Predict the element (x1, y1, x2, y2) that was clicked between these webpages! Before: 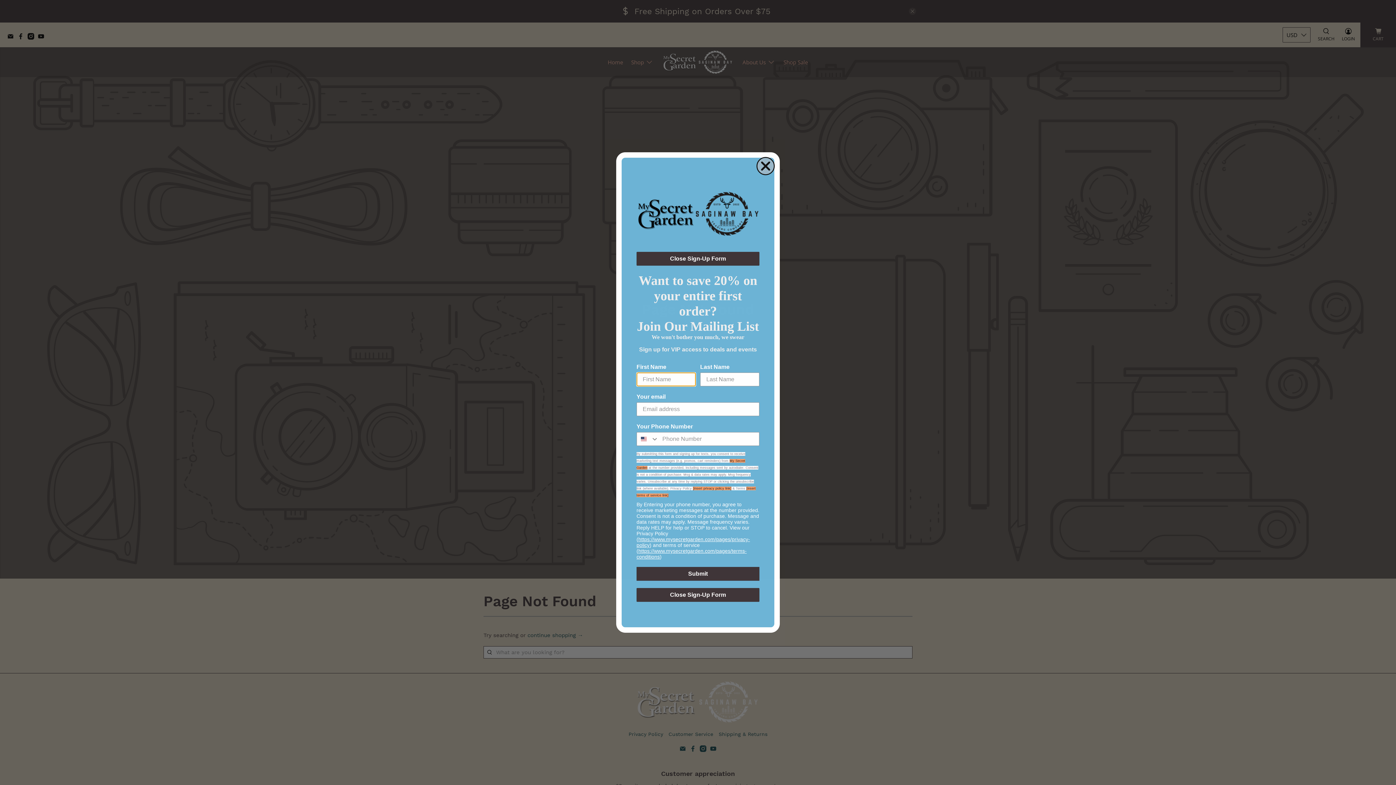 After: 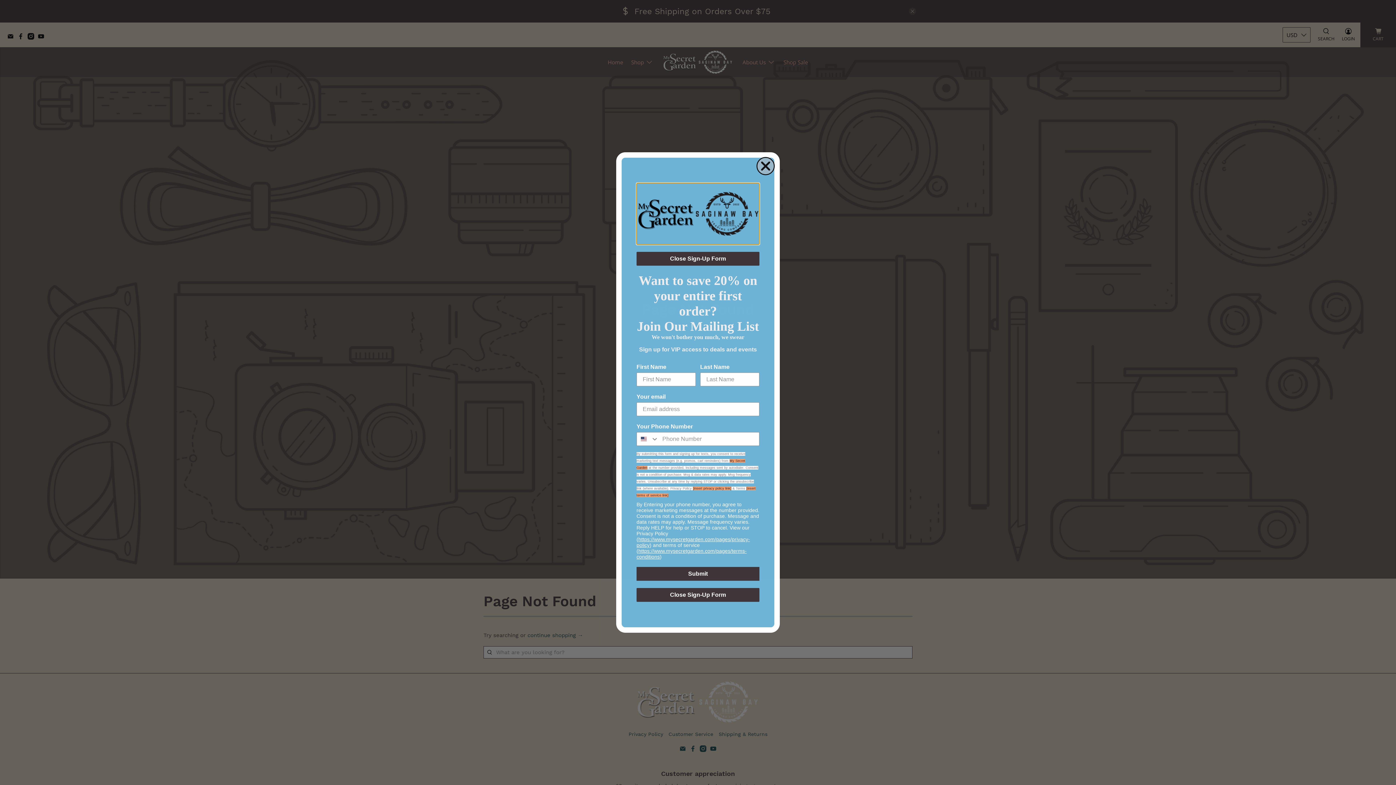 Action: bbox: (636, 183, 759, 244)